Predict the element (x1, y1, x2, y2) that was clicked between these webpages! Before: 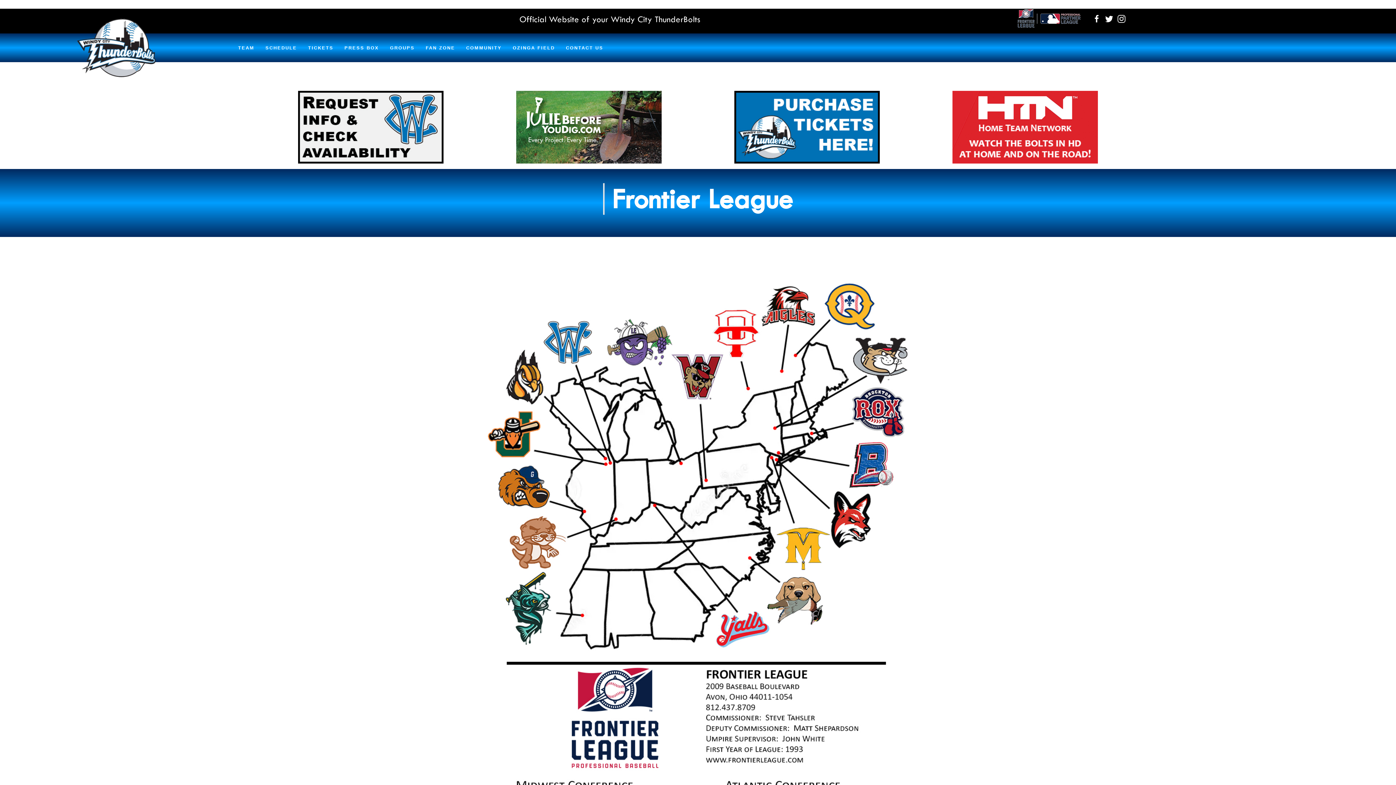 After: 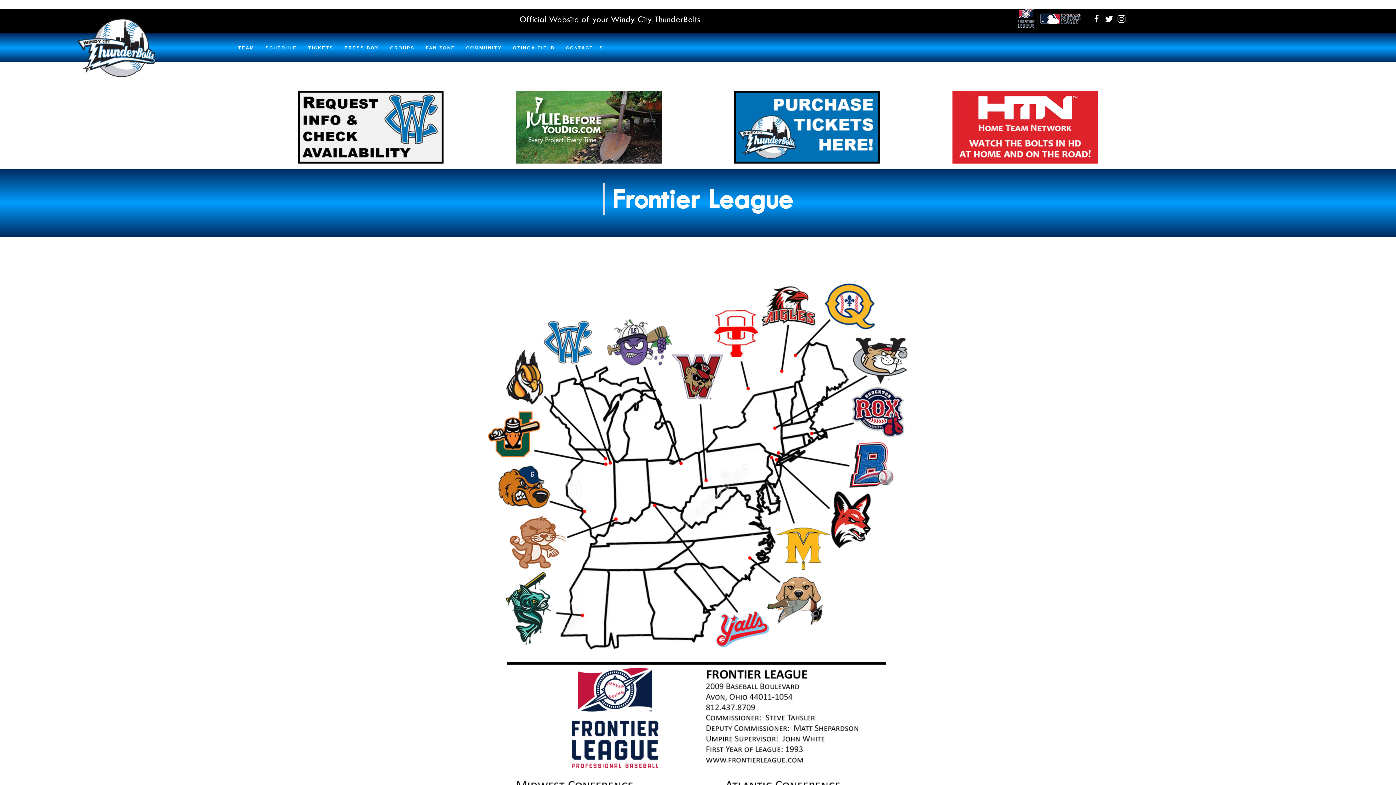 Action: bbox: (1016, 15, 1082, 21)